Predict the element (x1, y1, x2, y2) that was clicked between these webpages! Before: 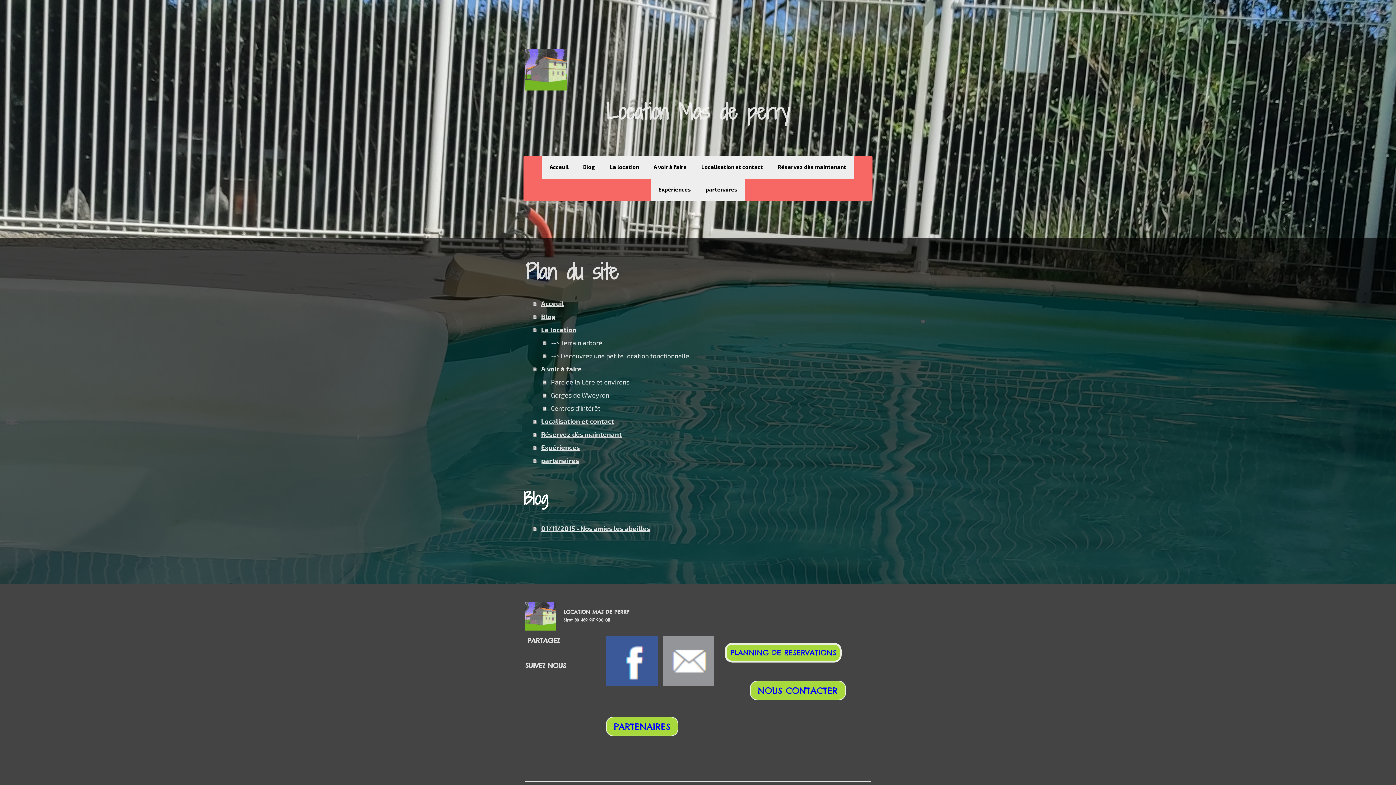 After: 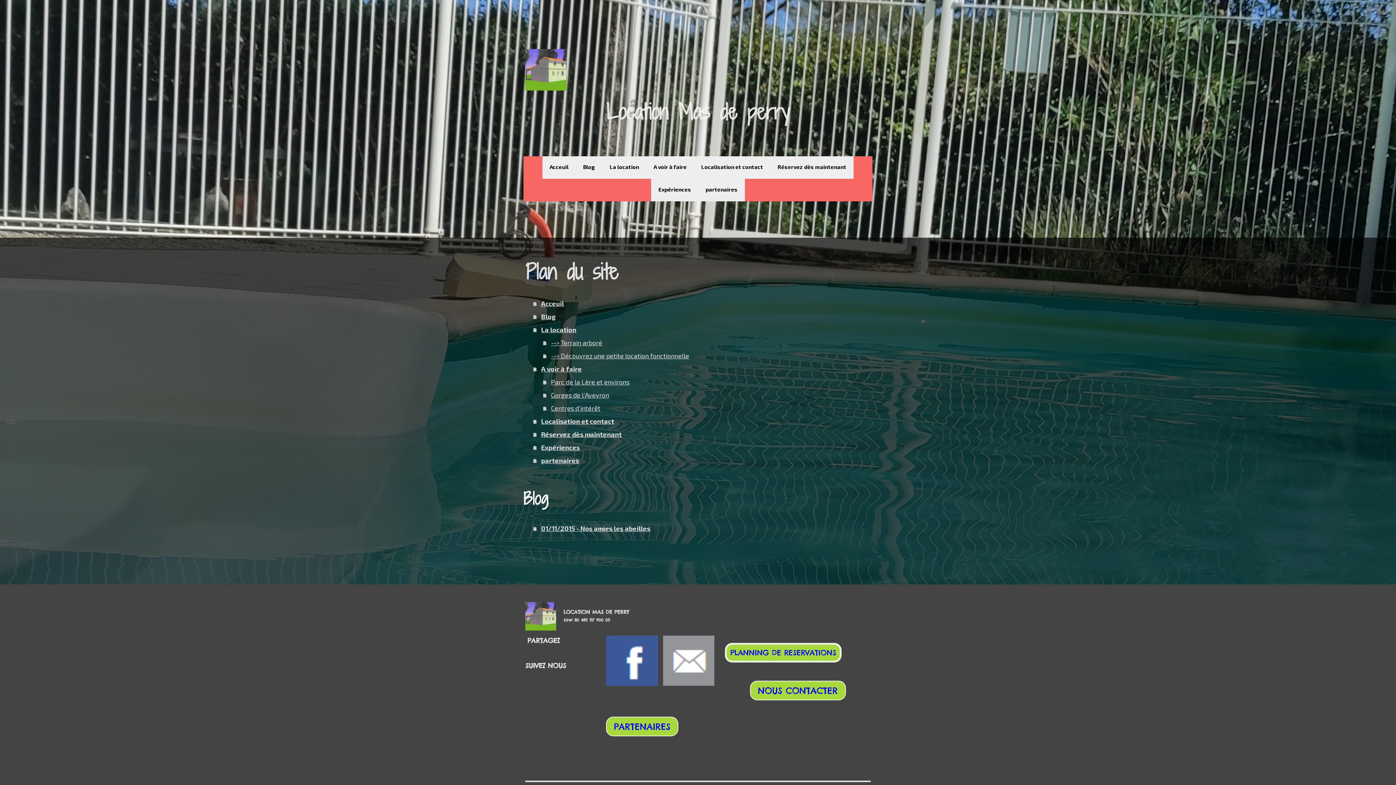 Action: bbox: (606, 635, 663, 686)